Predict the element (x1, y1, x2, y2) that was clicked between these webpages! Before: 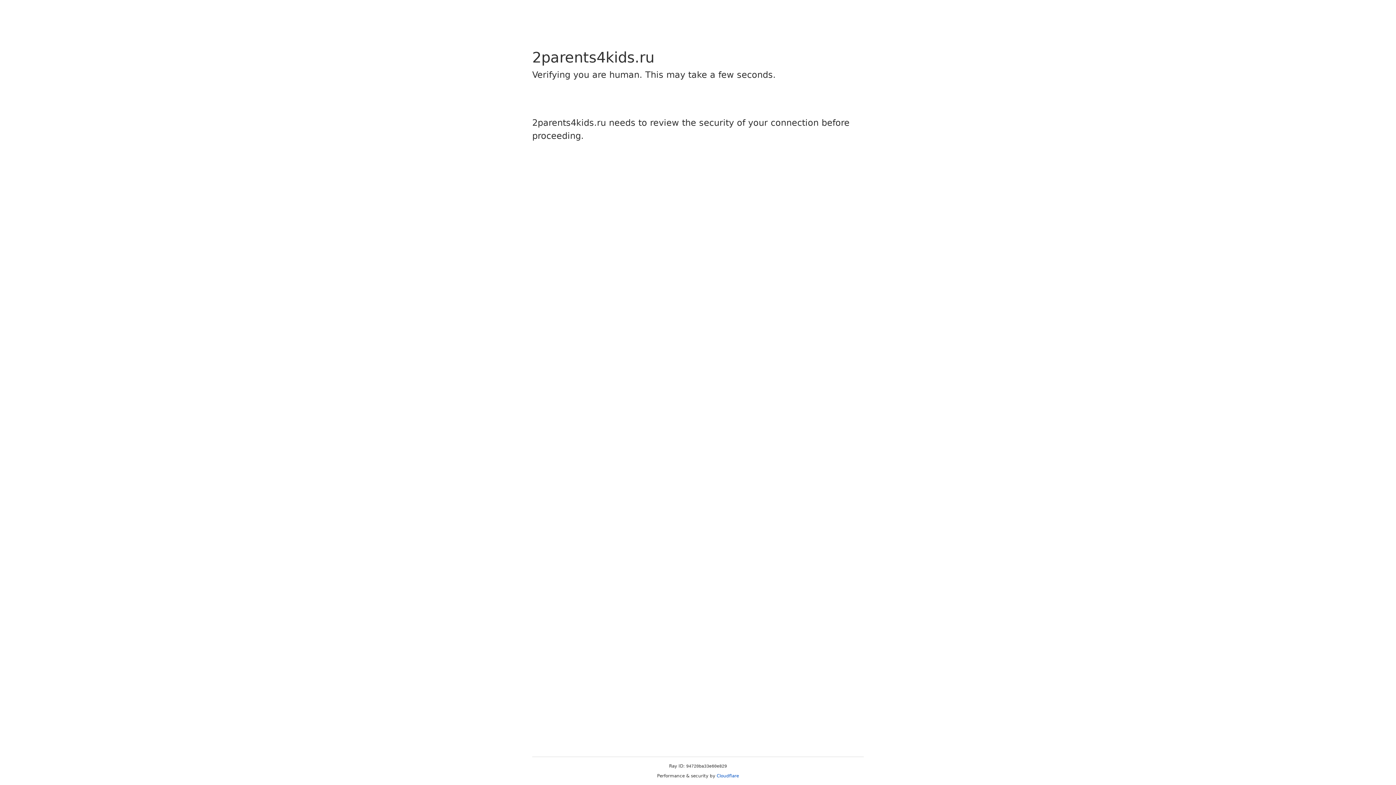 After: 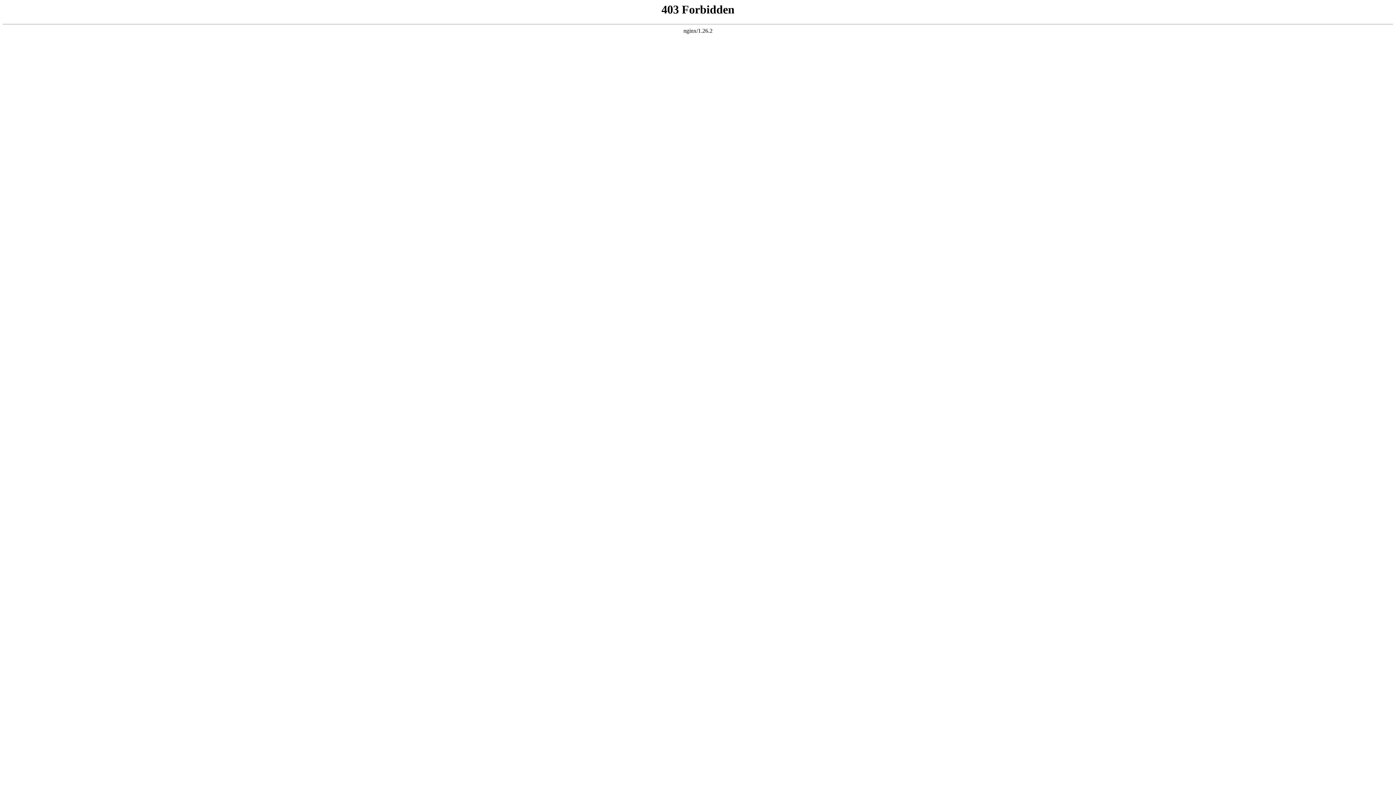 Action: label: Cloudflare bbox: (716, 773, 739, 778)